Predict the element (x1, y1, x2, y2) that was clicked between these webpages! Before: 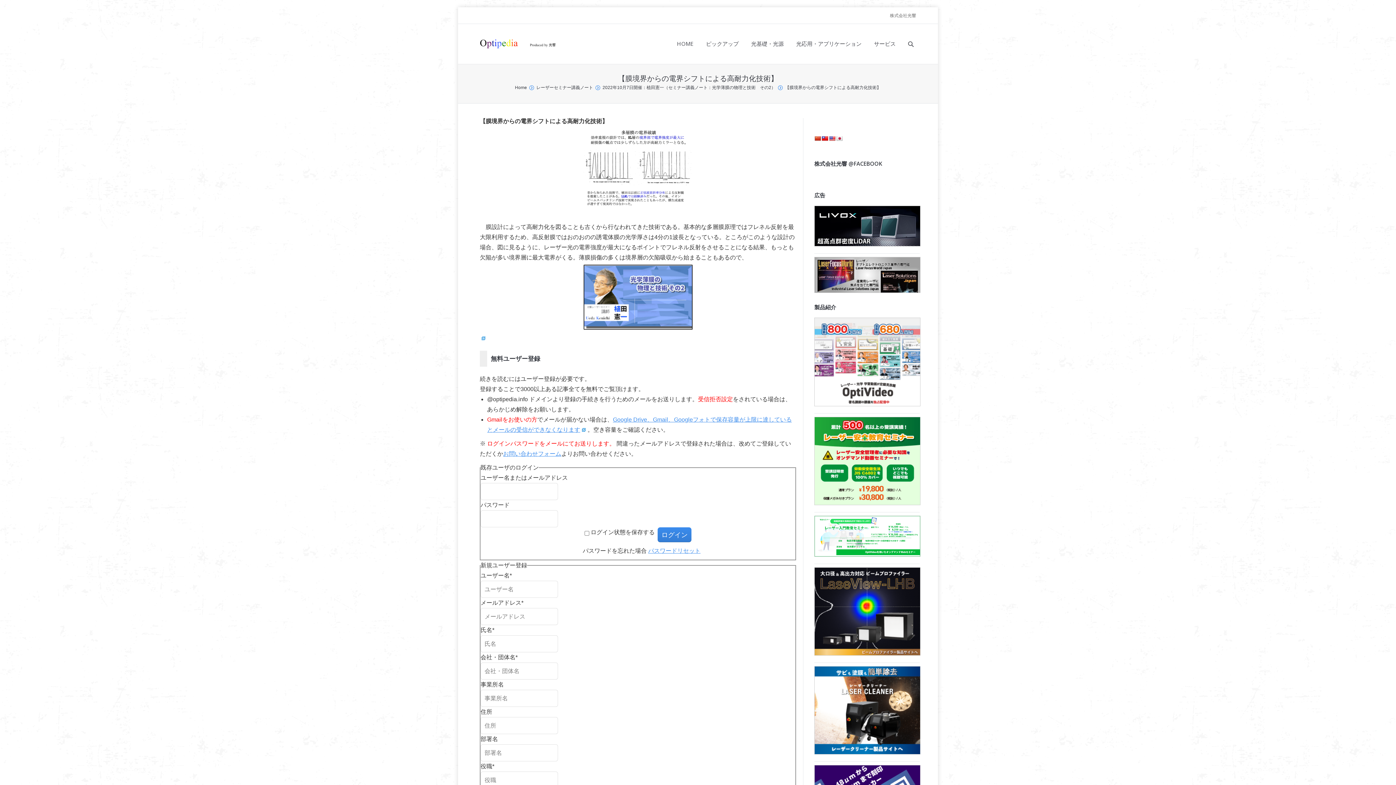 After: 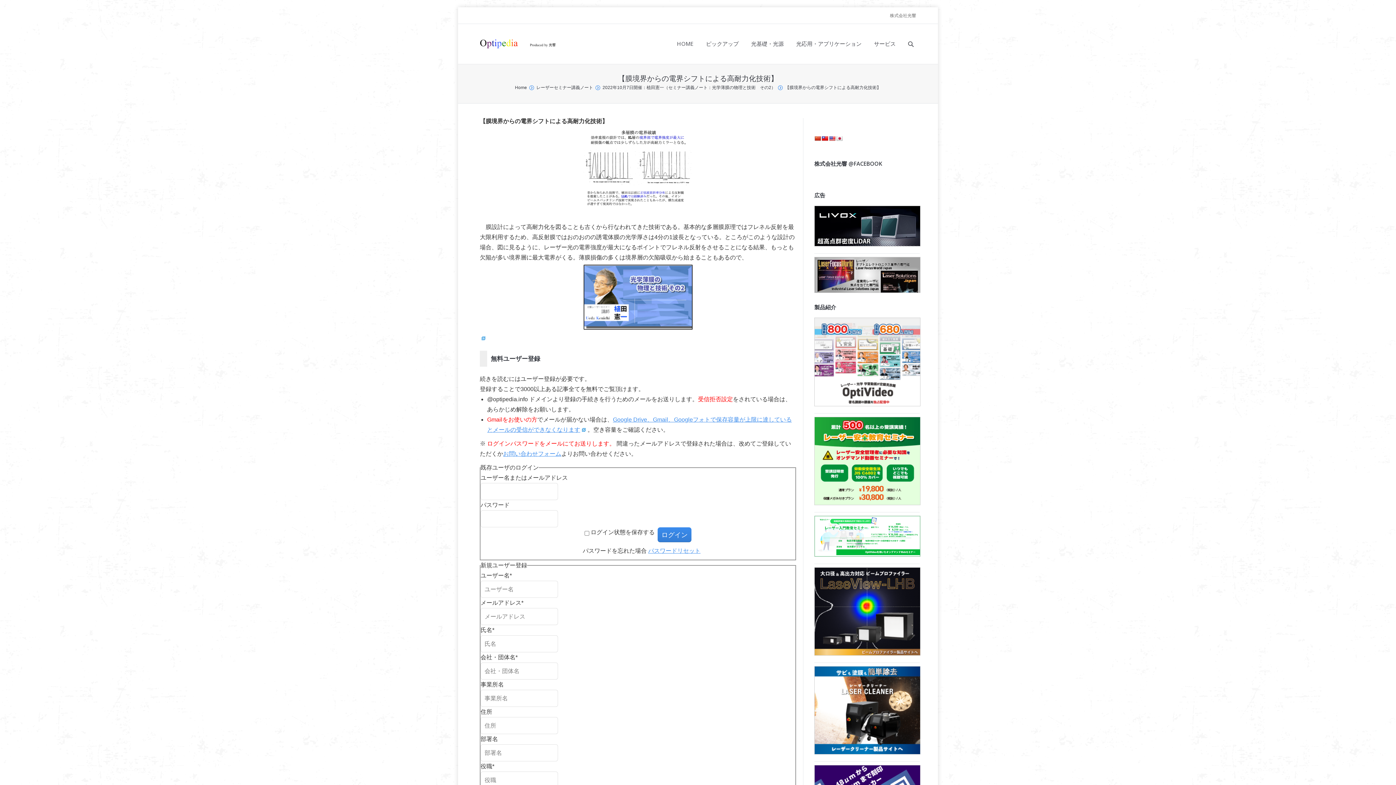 Action: bbox: (814, 288, 920, 294)